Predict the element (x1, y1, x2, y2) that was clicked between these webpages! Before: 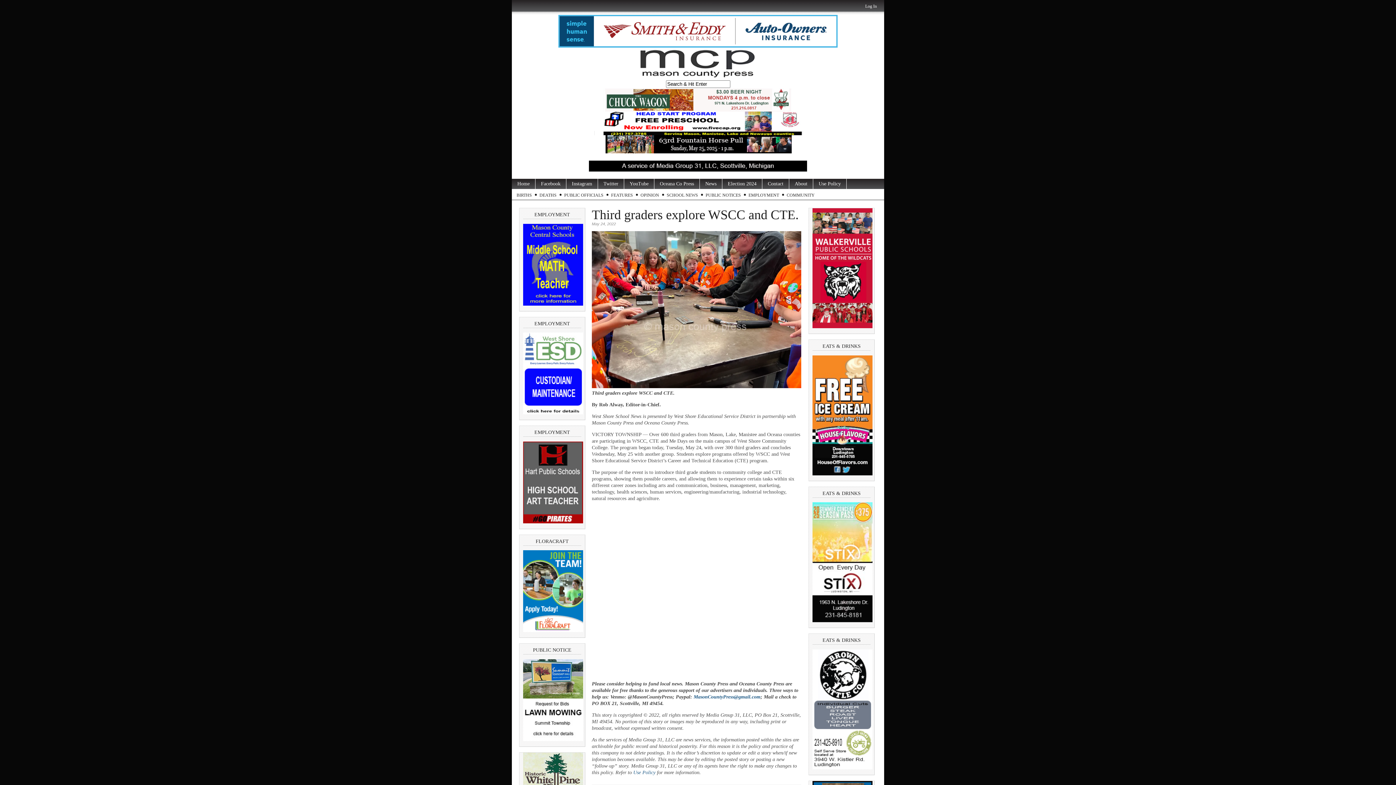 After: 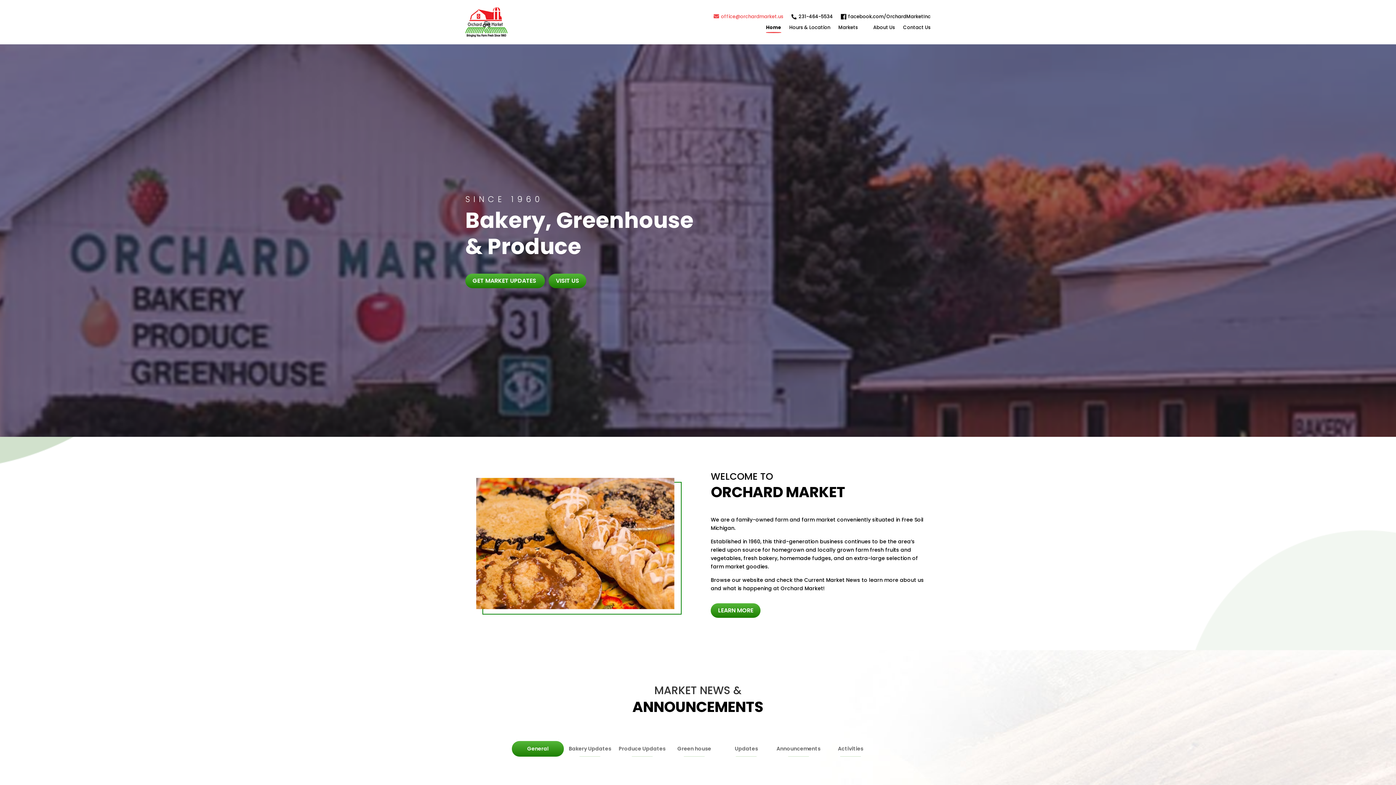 Action: bbox: (558, 130, 837, 136)